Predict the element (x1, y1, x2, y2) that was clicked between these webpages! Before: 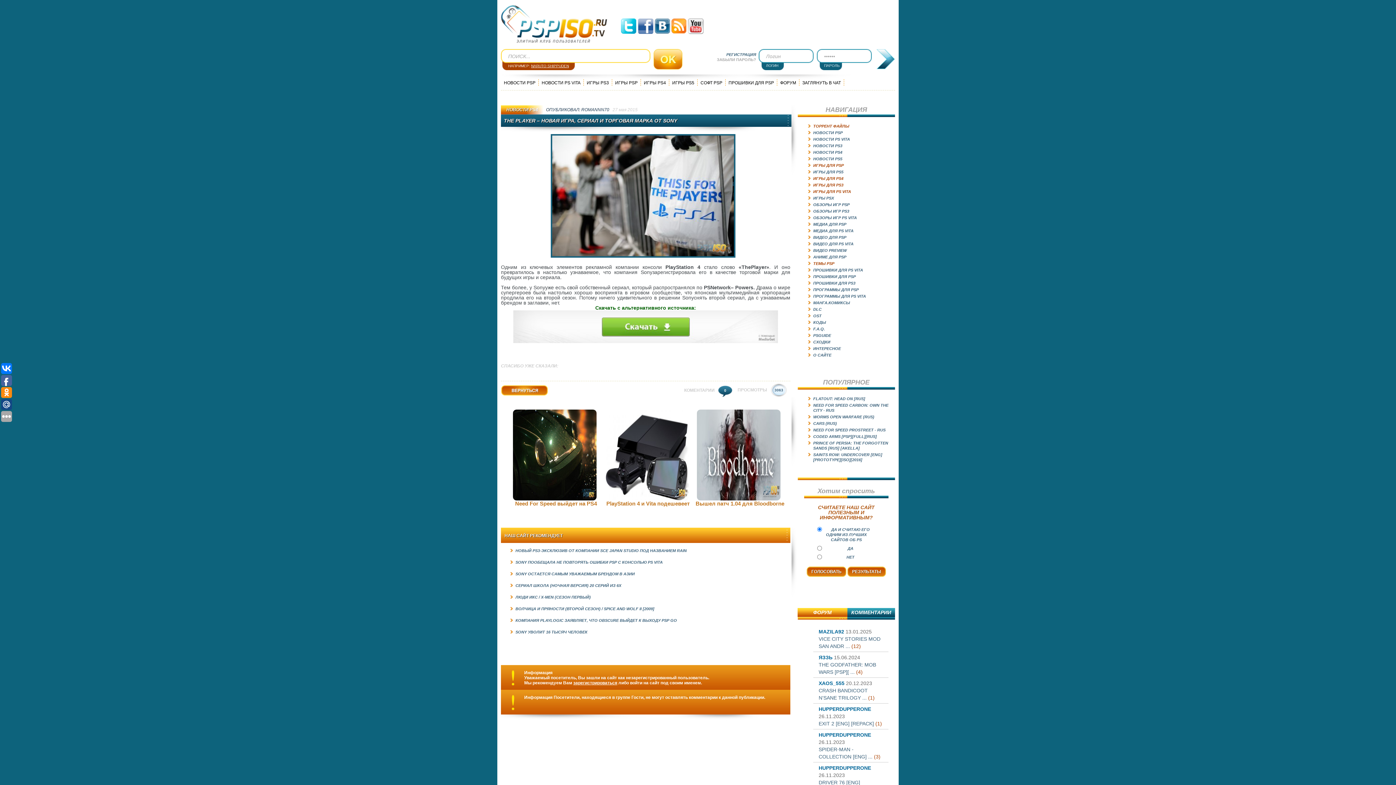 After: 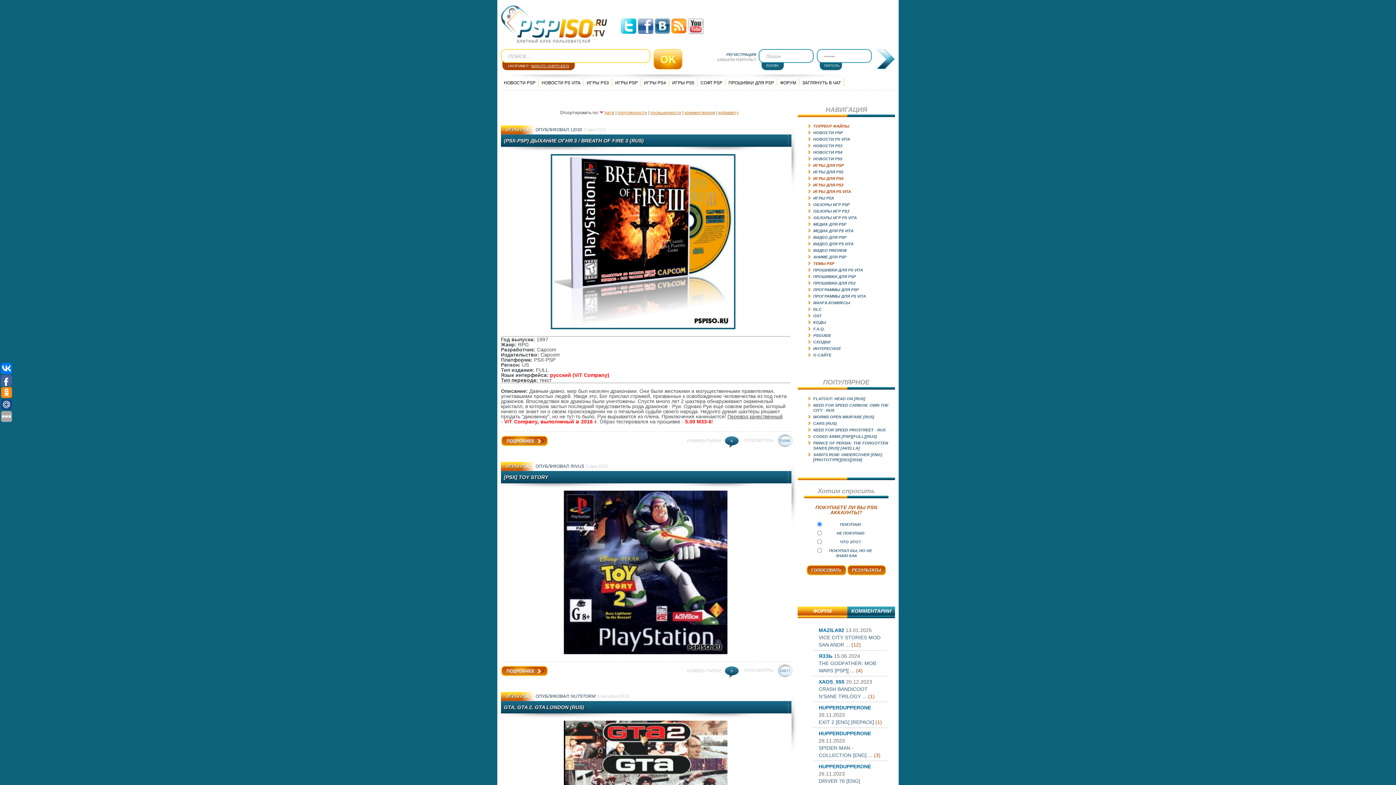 Action: label: ИГРЫ PSX bbox: (813, 196, 834, 200)